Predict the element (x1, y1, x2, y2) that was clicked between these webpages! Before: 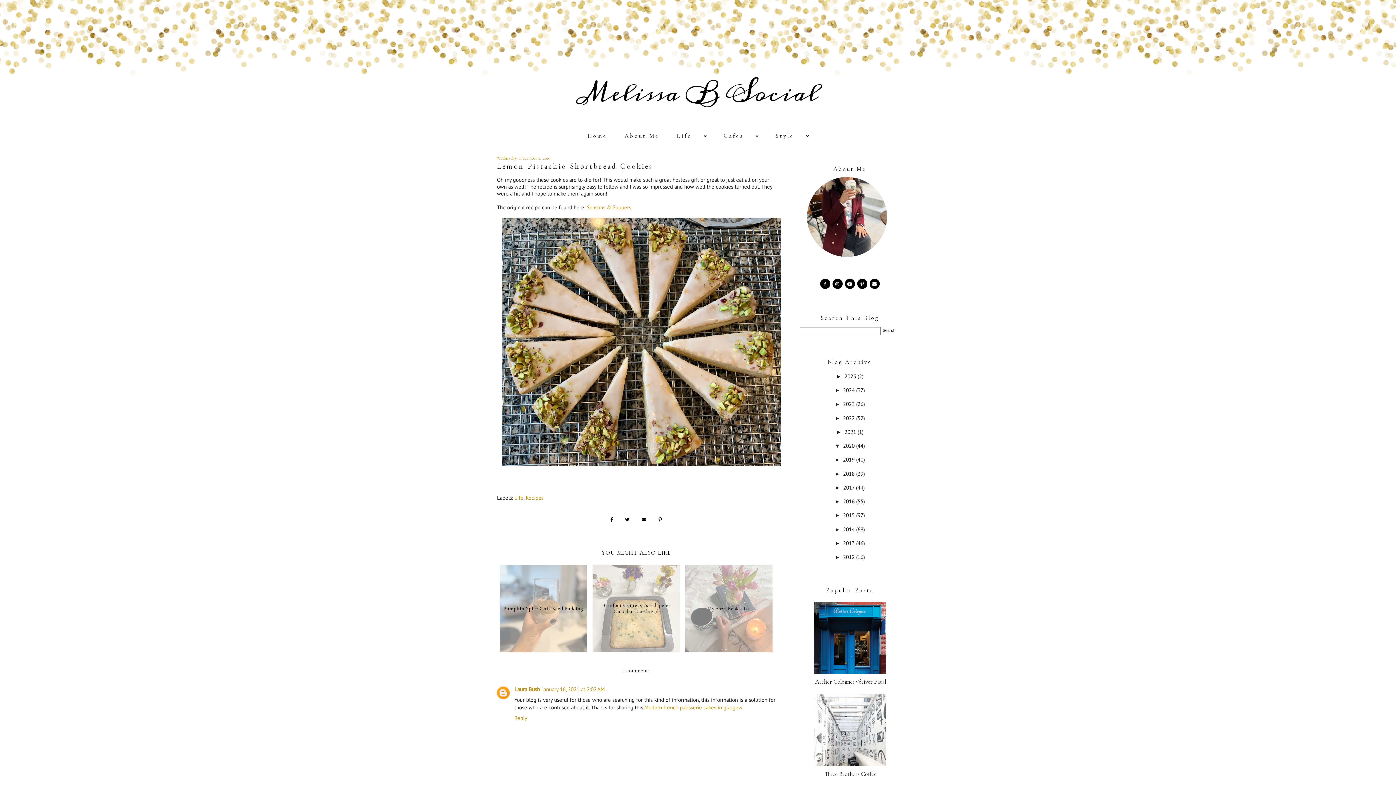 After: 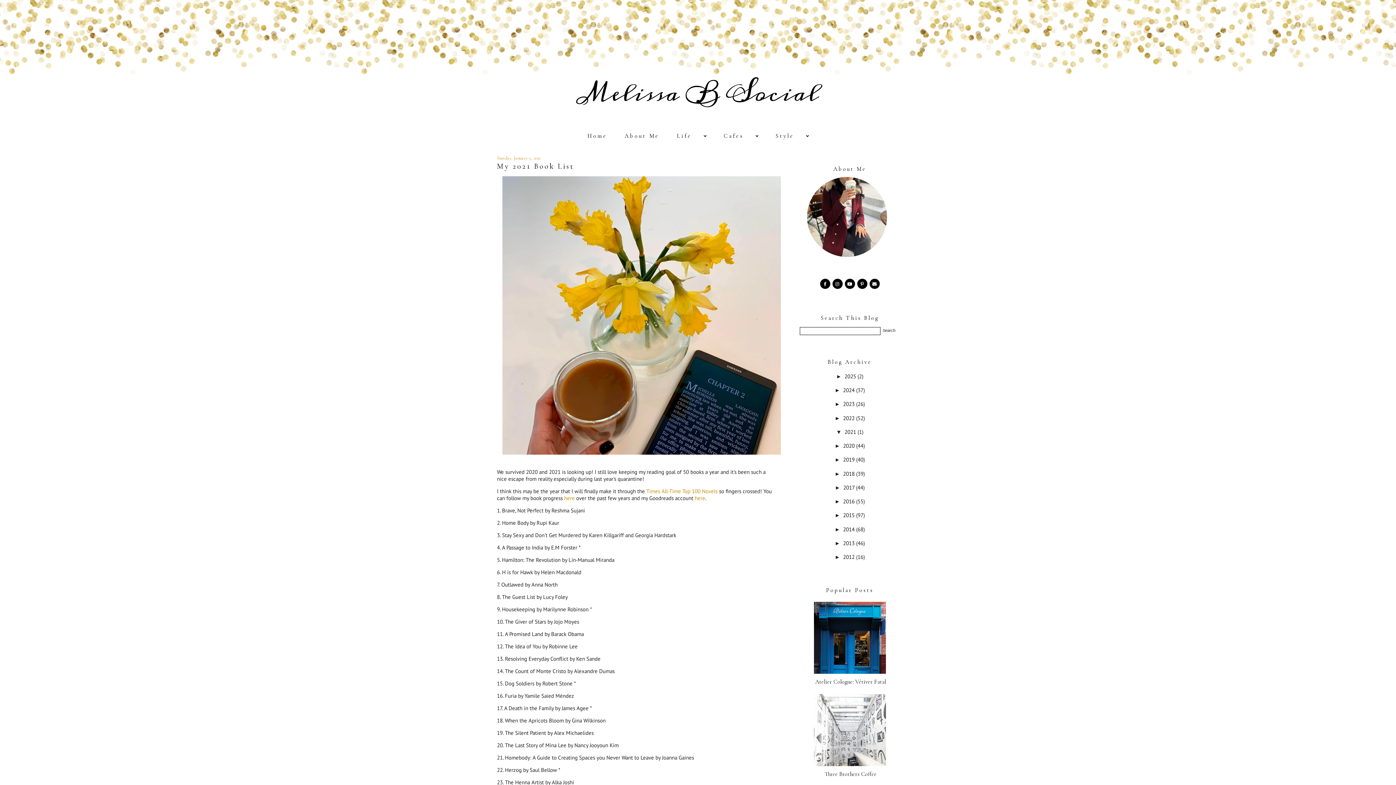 Action: label: 2021  bbox: (844, 428, 857, 435)